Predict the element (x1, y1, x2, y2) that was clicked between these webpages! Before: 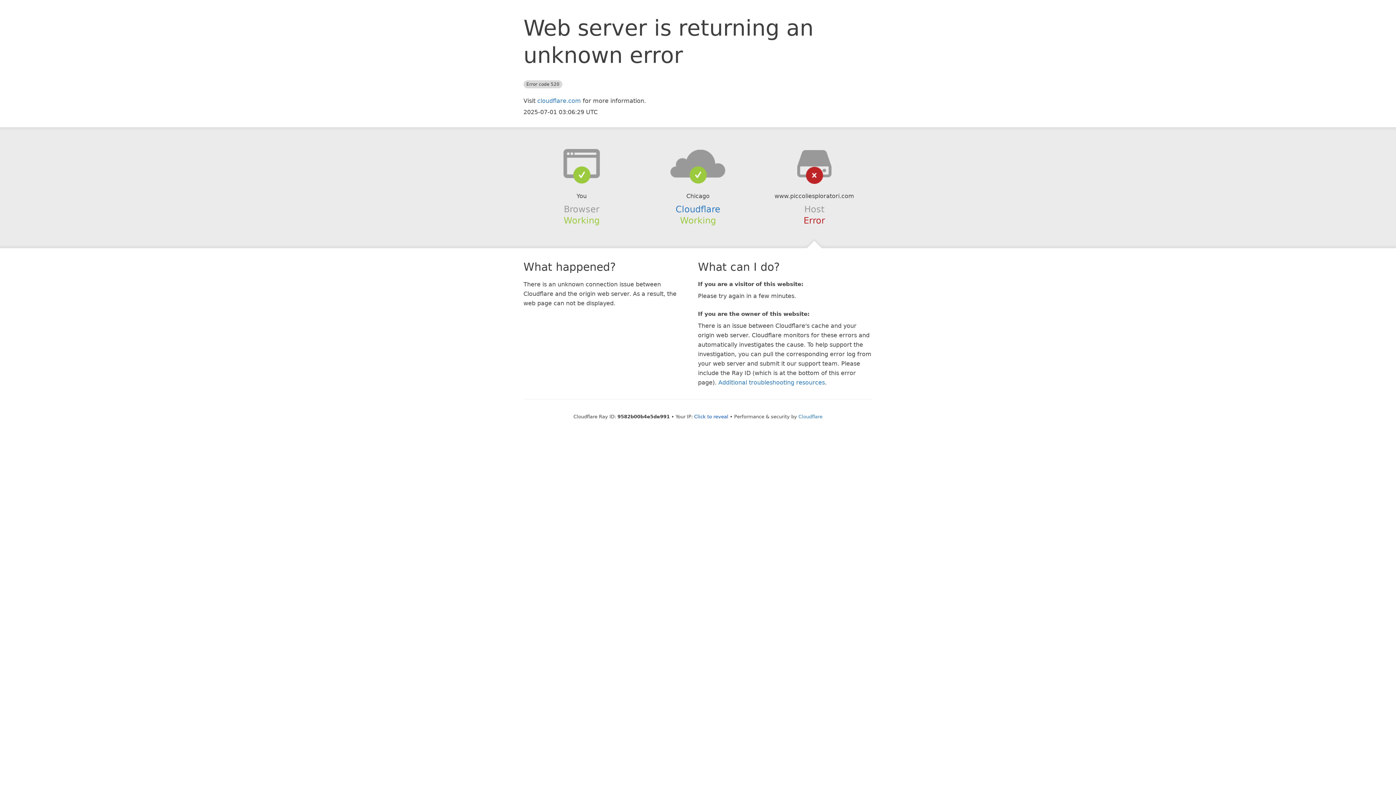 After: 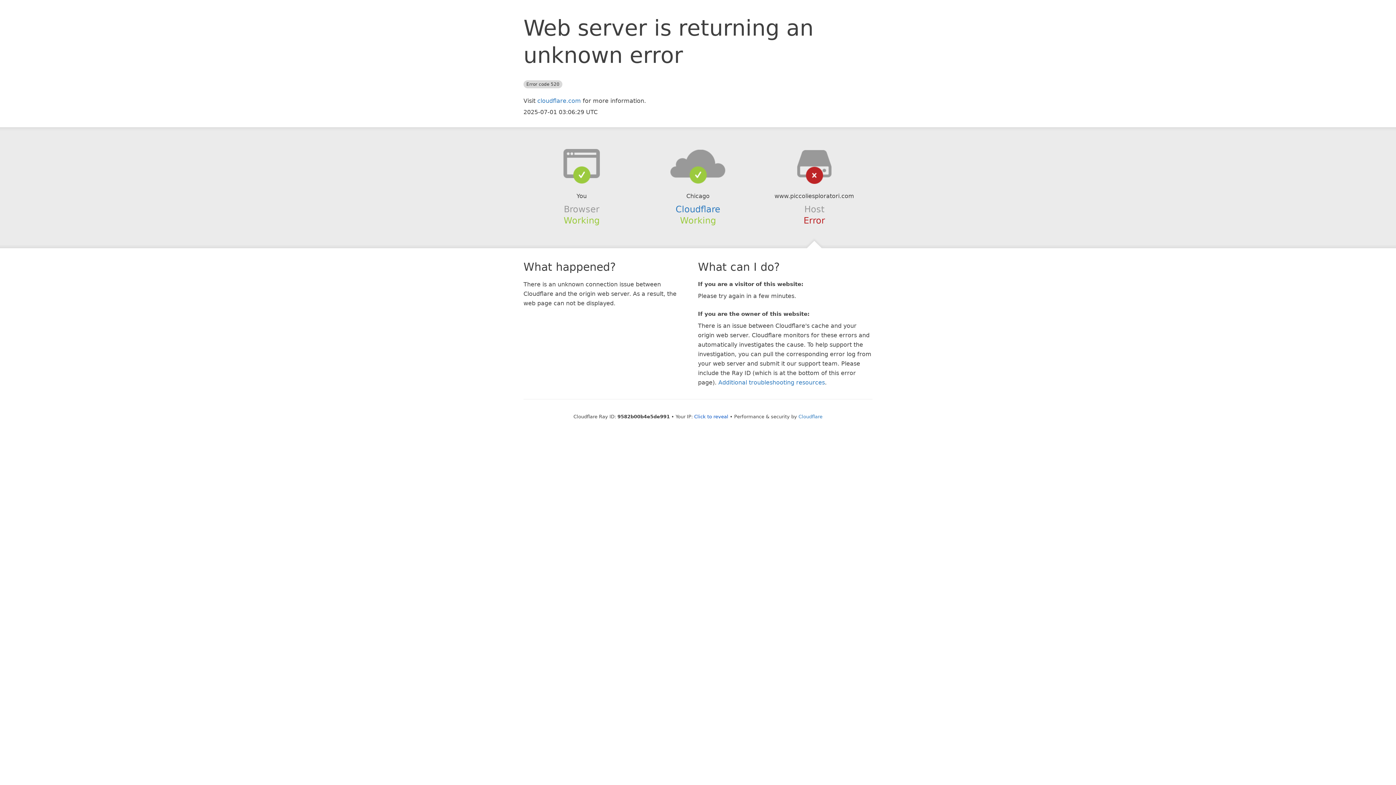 Action: bbox: (639, 148, 756, 178)